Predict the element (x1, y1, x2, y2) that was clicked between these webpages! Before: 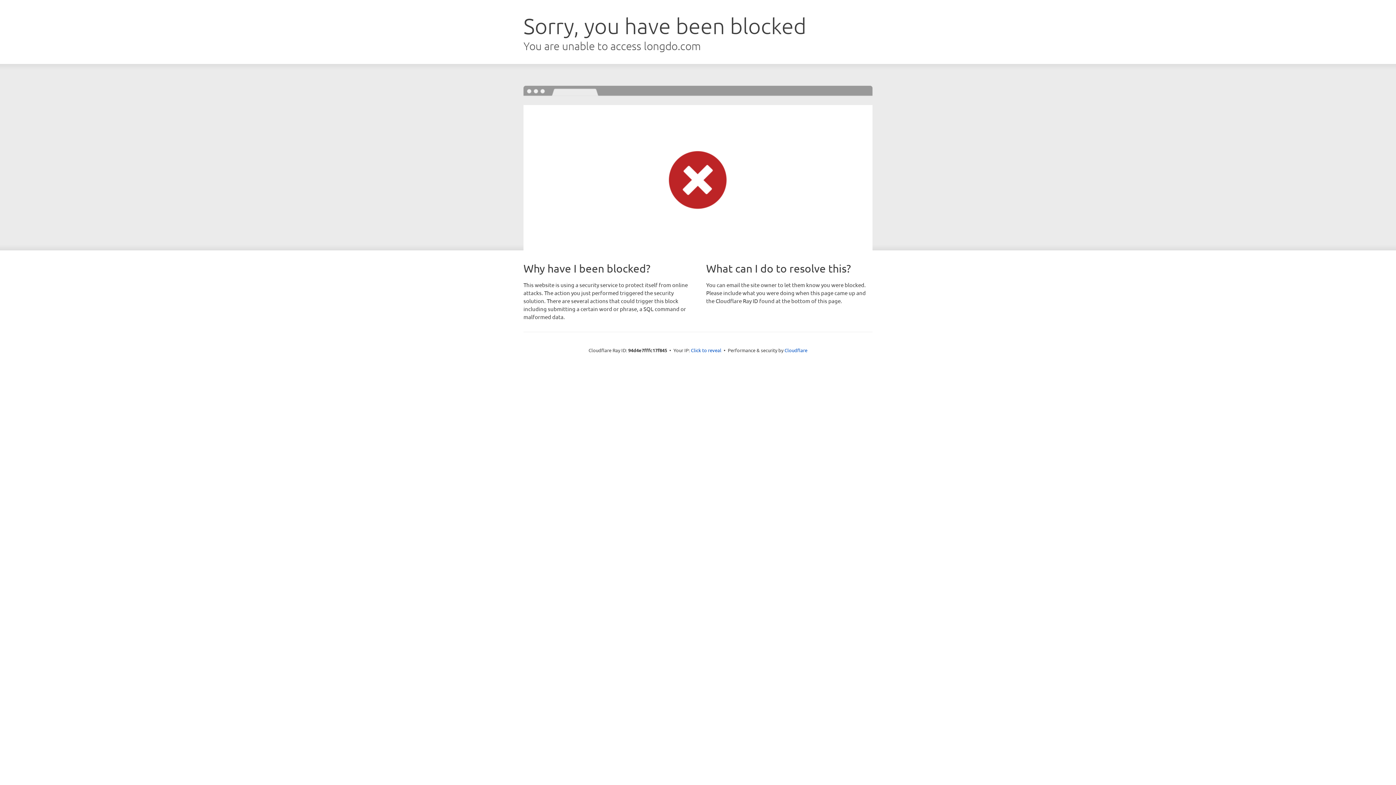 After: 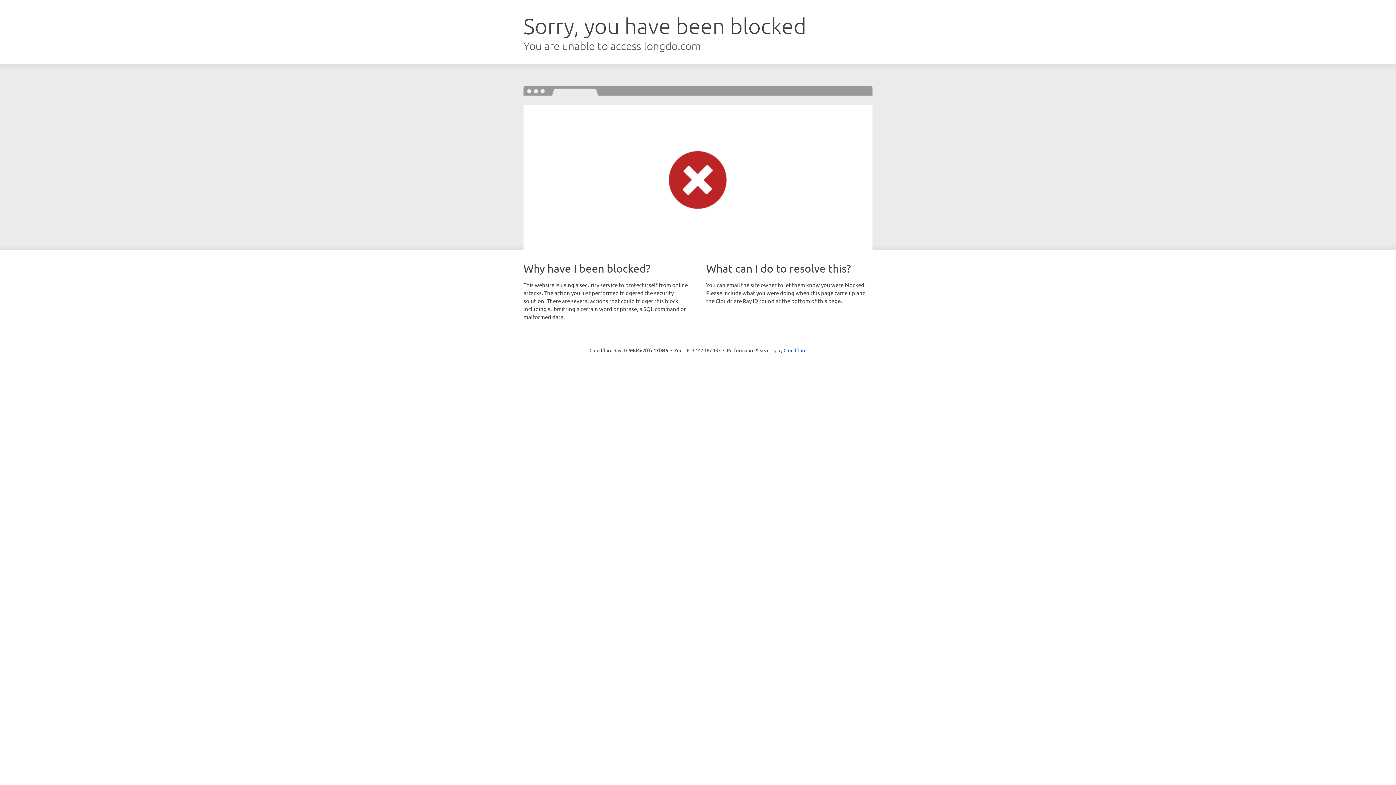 Action: label: Click to reveal bbox: (691, 346, 721, 353)